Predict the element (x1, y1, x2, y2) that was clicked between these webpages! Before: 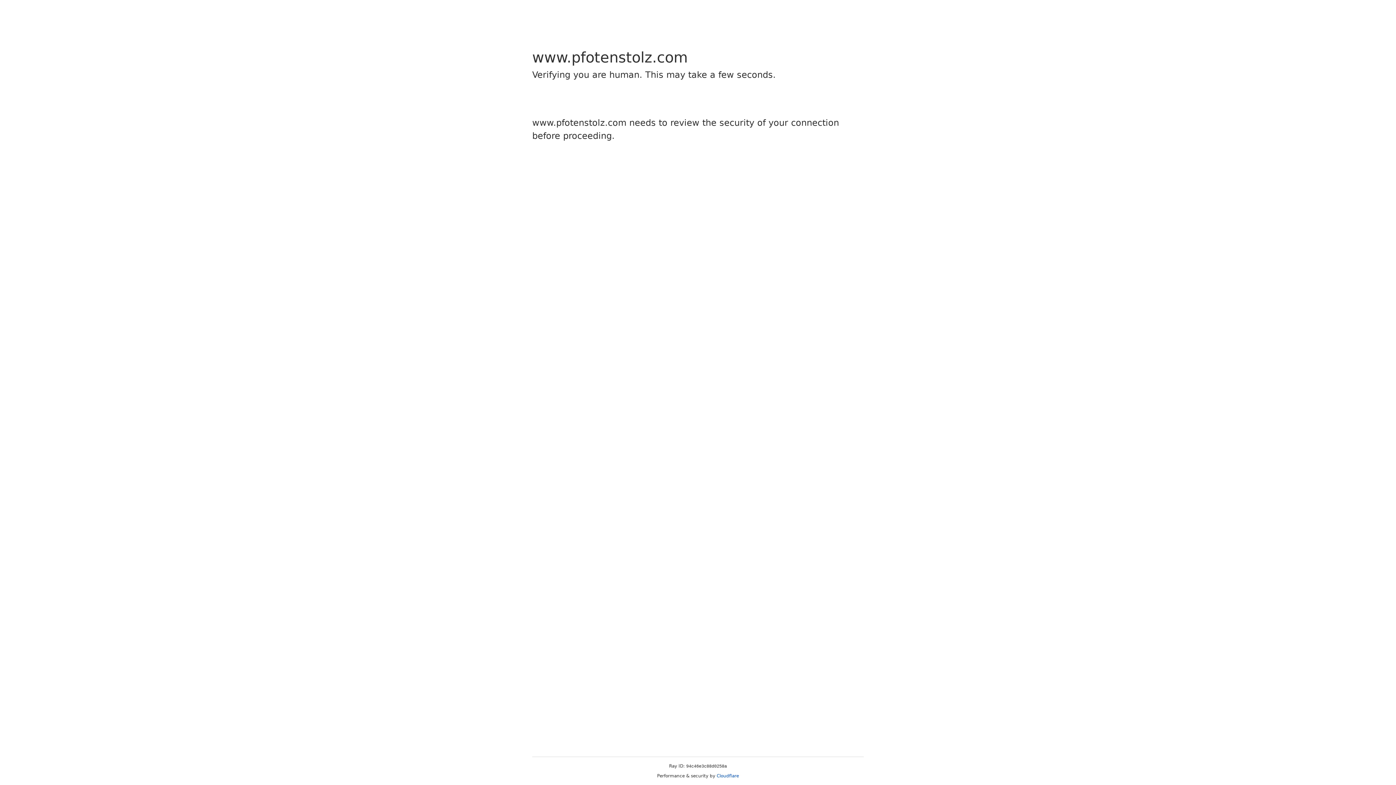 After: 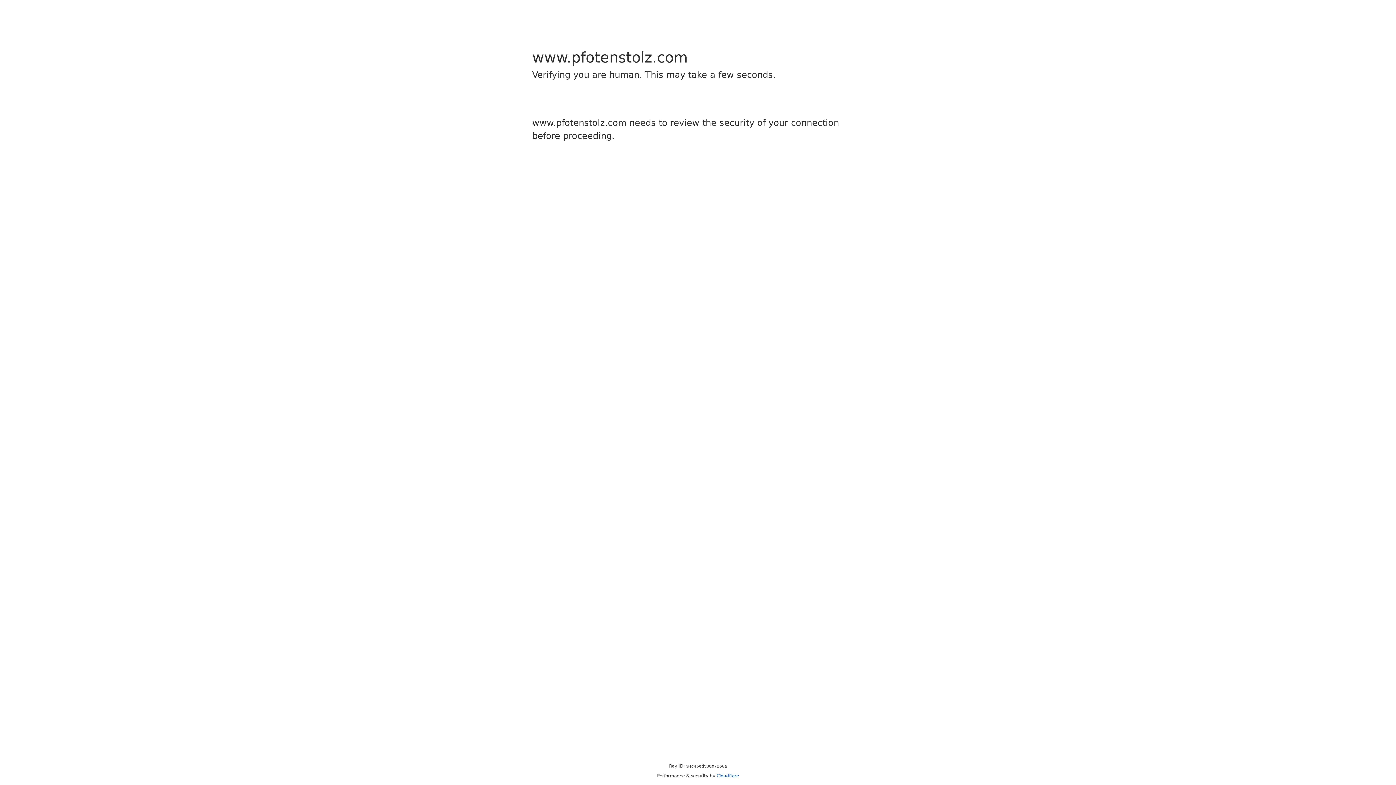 Action: bbox: (716, 773, 739, 778) label: Cloudflare